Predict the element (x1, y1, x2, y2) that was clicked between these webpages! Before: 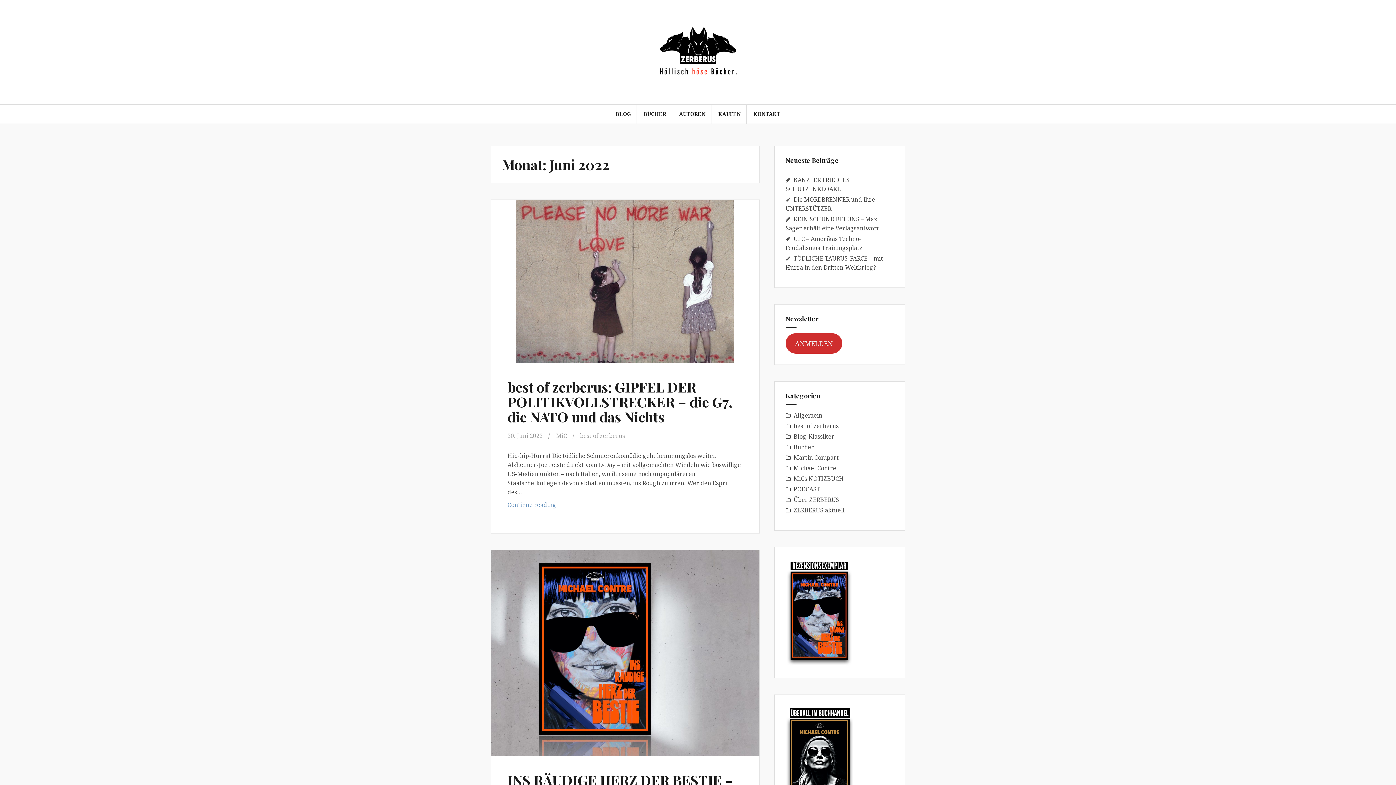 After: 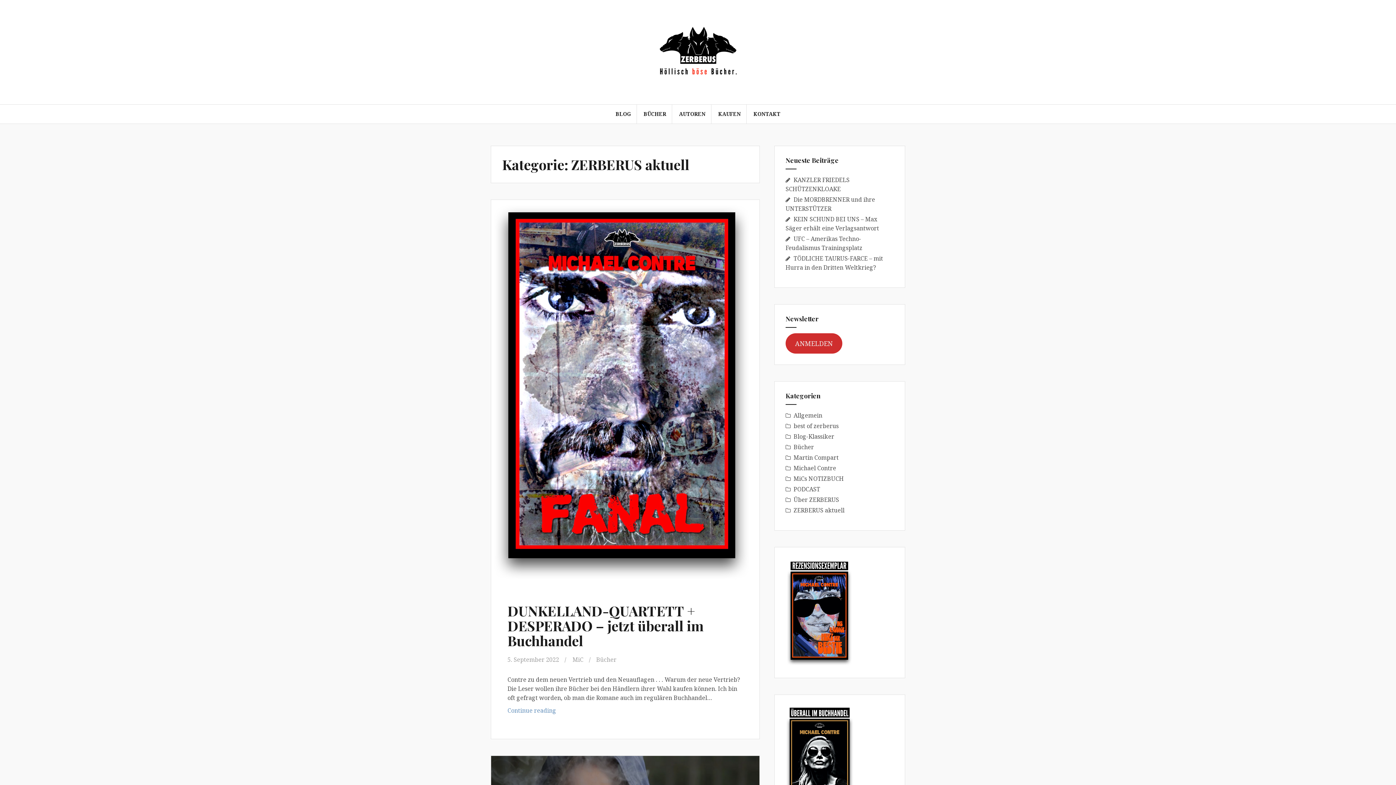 Action: bbox: (793, 506, 844, 514) label: ZERBERUS aktuell